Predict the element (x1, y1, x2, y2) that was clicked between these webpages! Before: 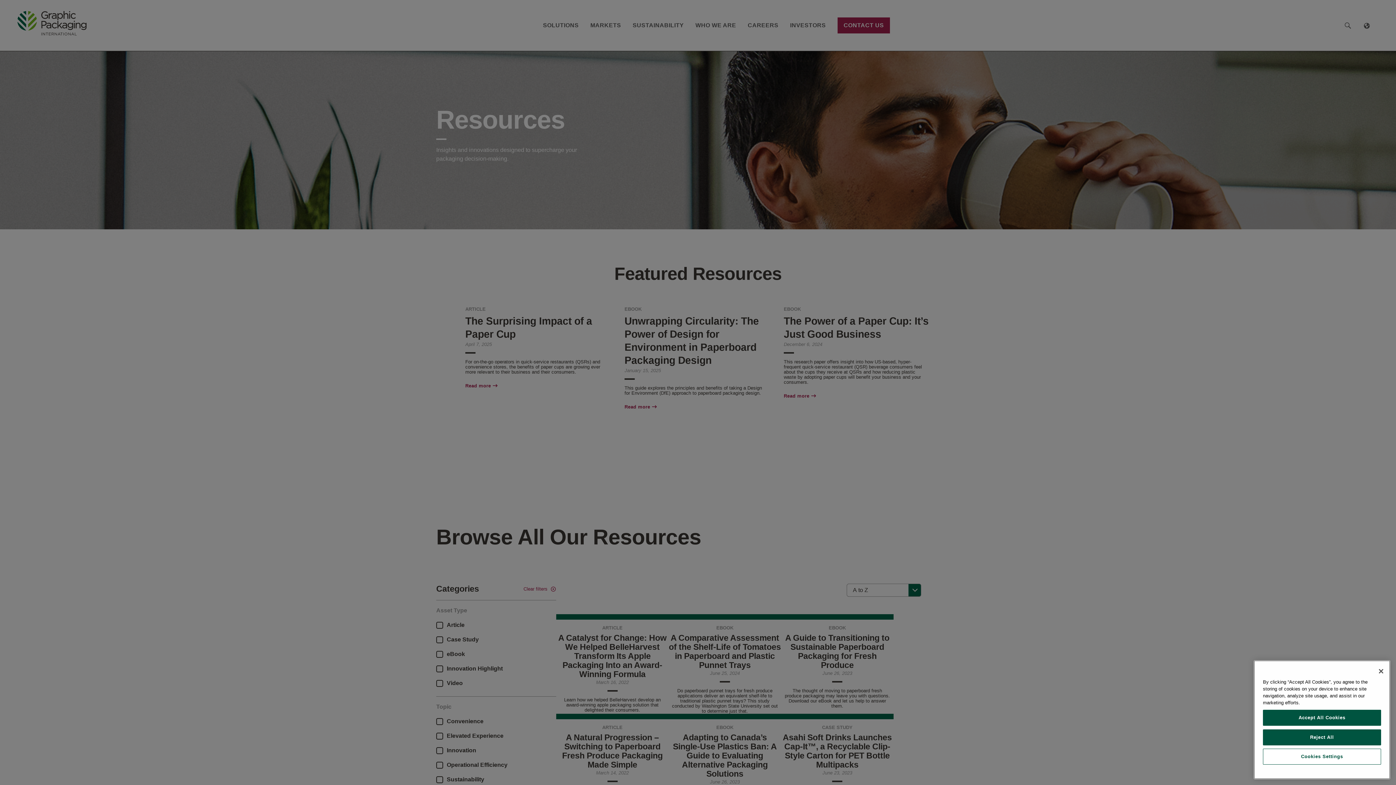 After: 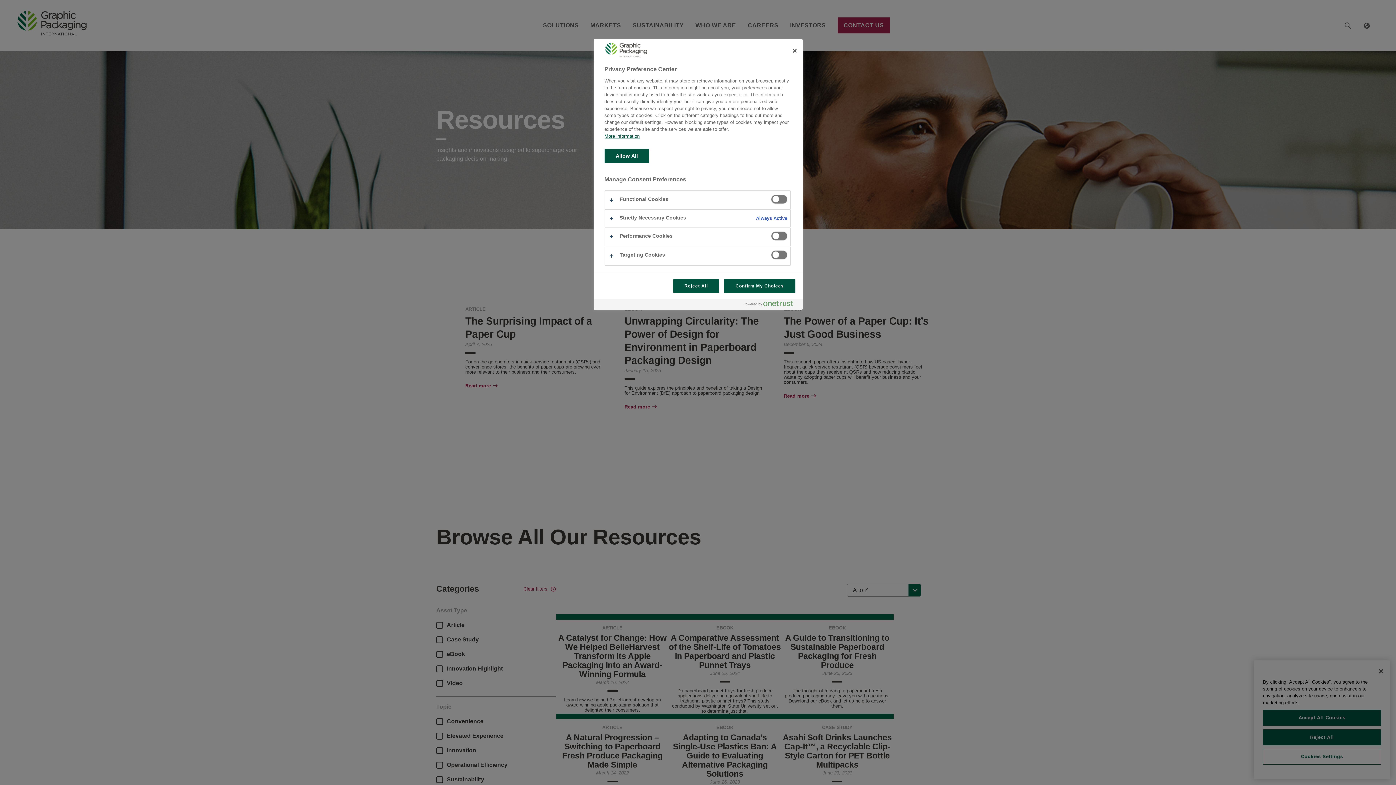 Action: label: Cookies Settings bbox: (1263, 749, 1381, 765)